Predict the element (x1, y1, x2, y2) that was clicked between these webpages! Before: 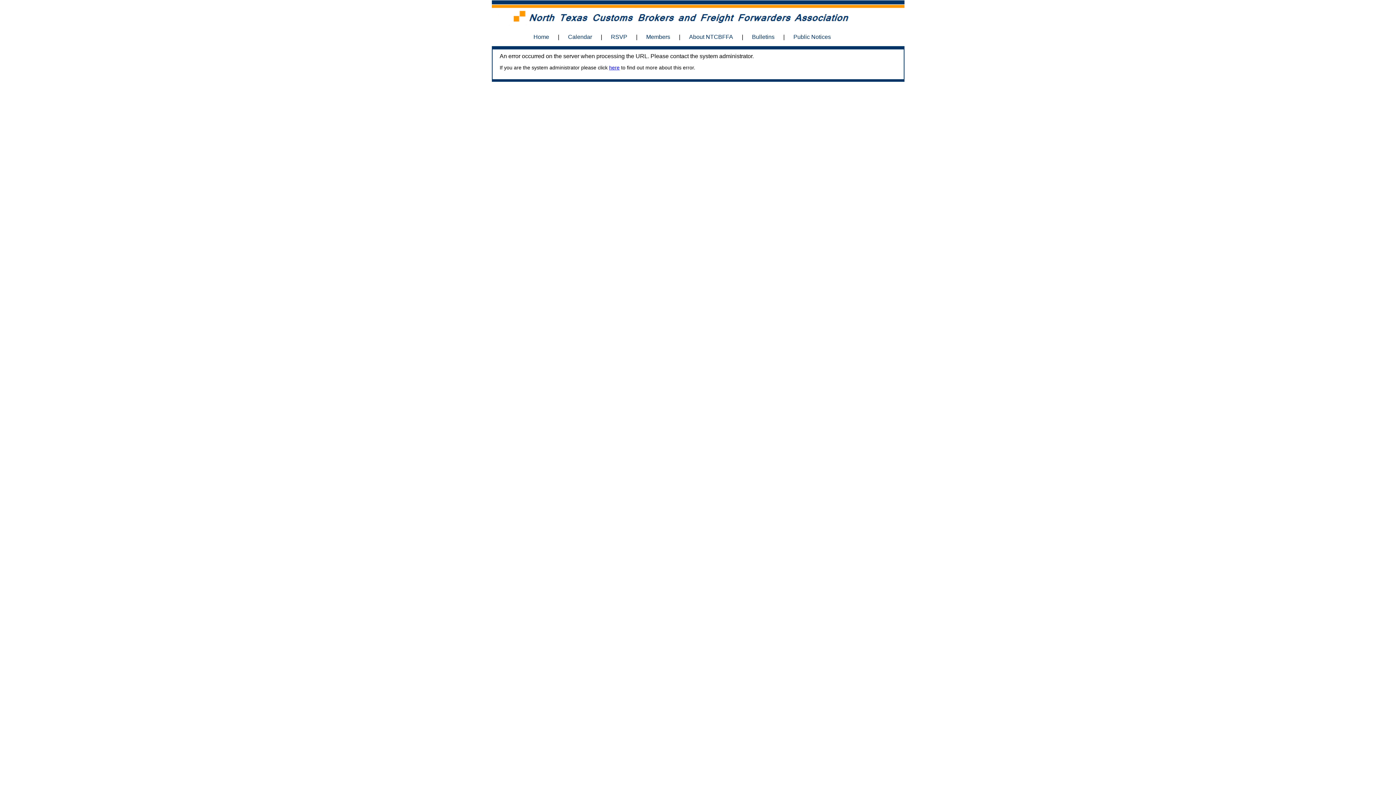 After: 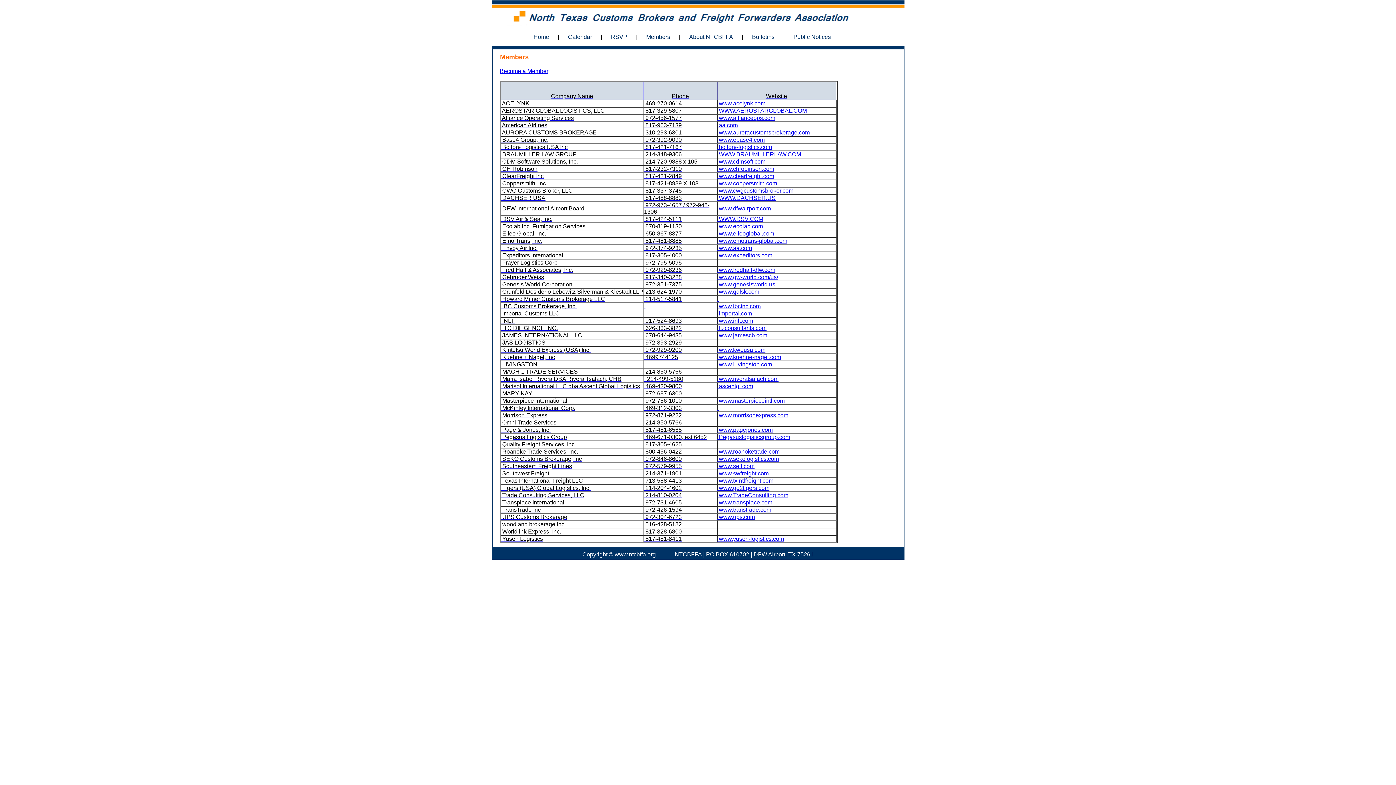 Action: label: Members bbox: (642, 32, 674, 41)